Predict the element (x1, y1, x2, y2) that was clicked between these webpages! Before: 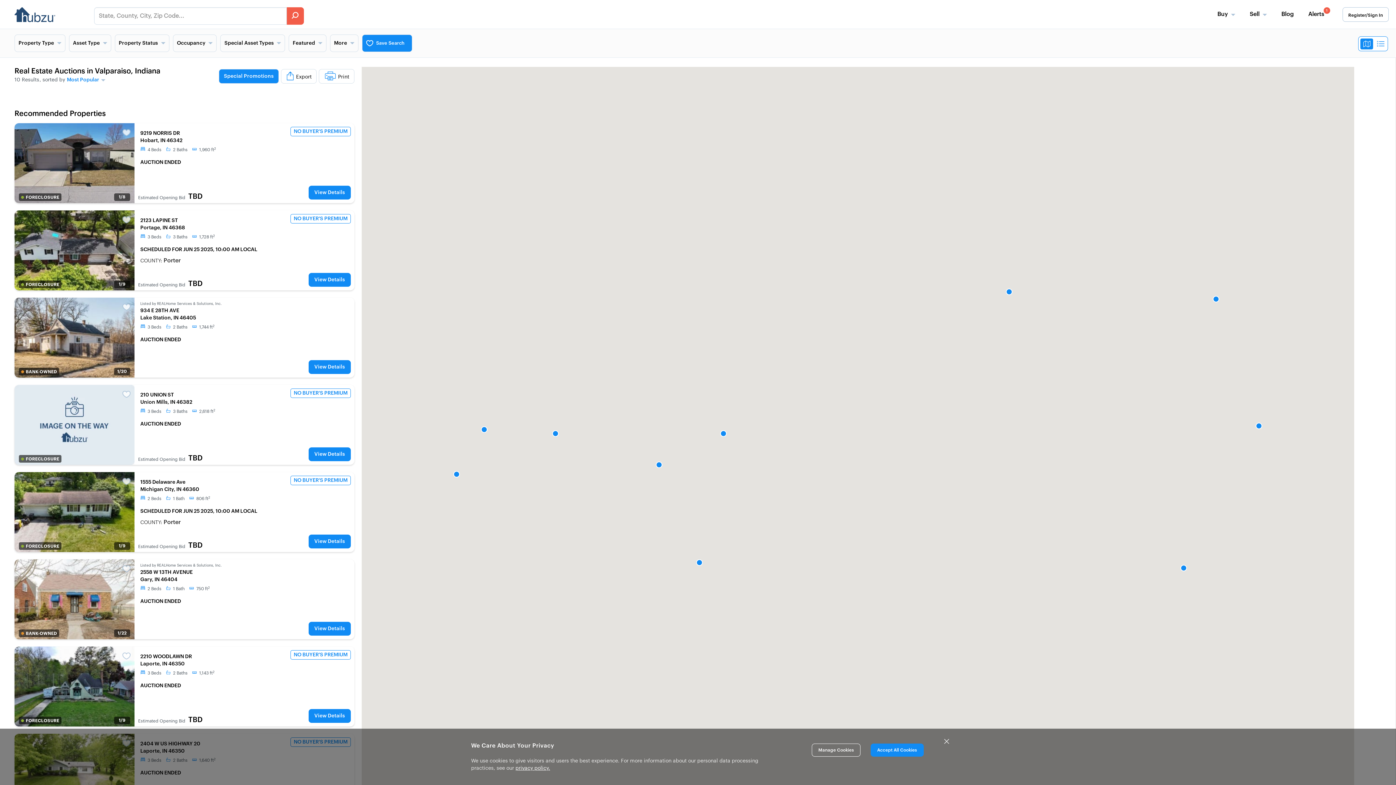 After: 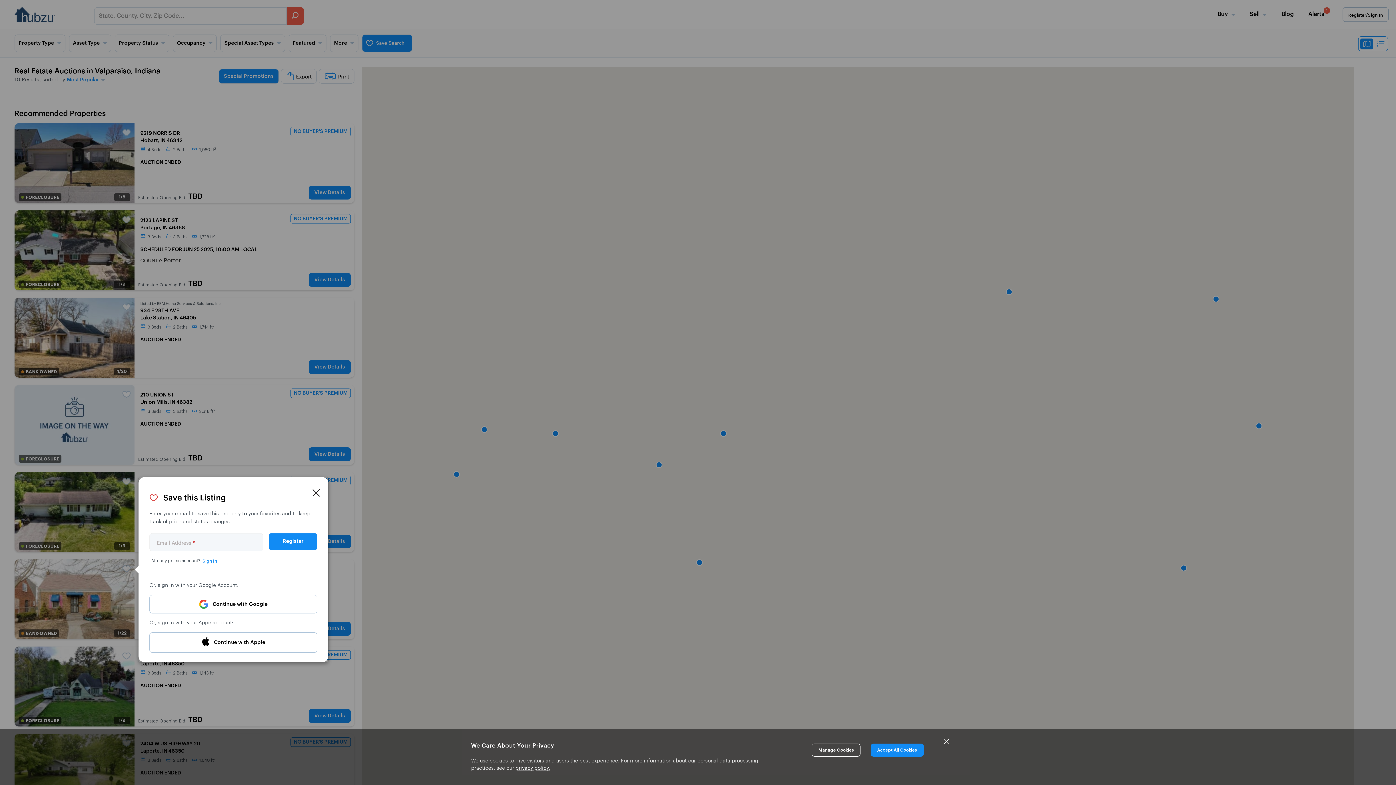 Action: bbox: (118, 561, 134, 578) label: Add to favorites